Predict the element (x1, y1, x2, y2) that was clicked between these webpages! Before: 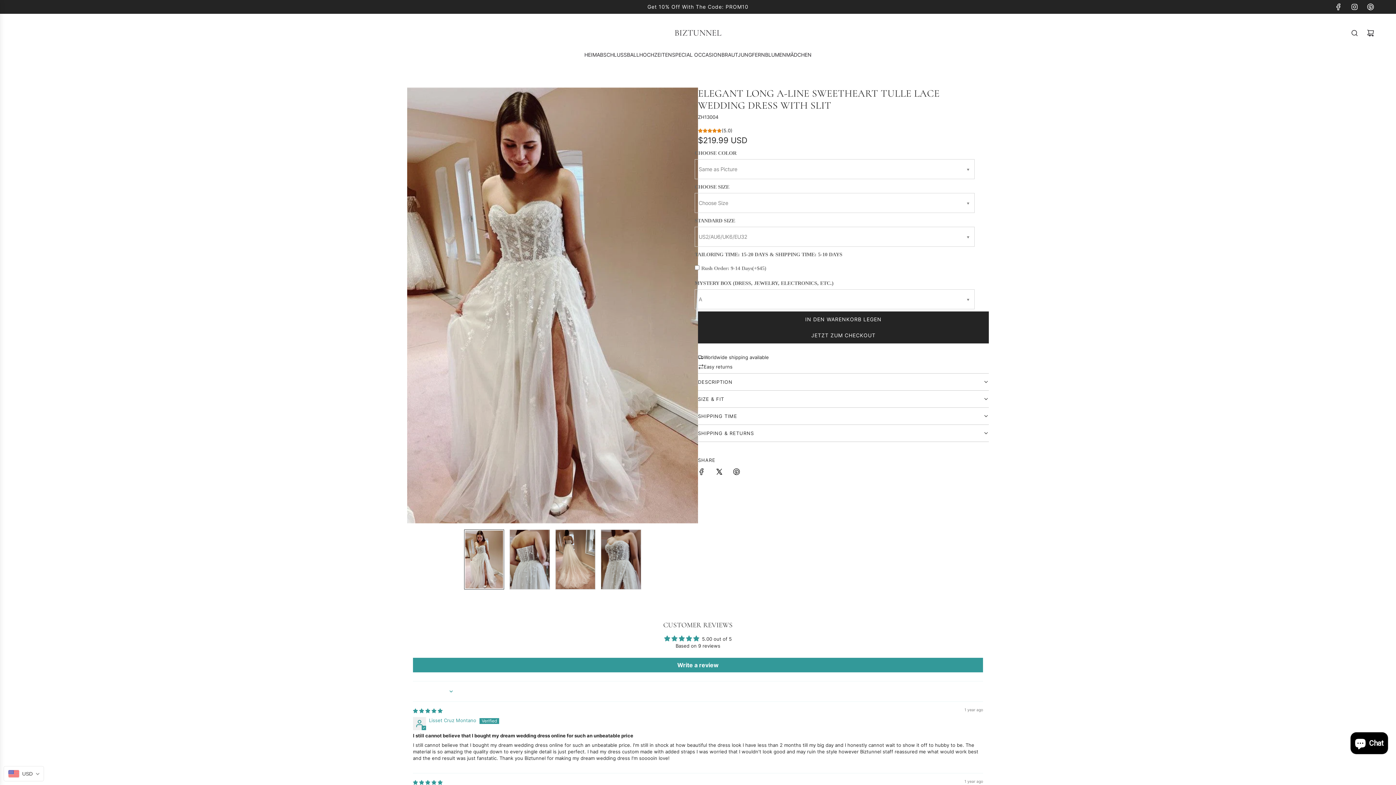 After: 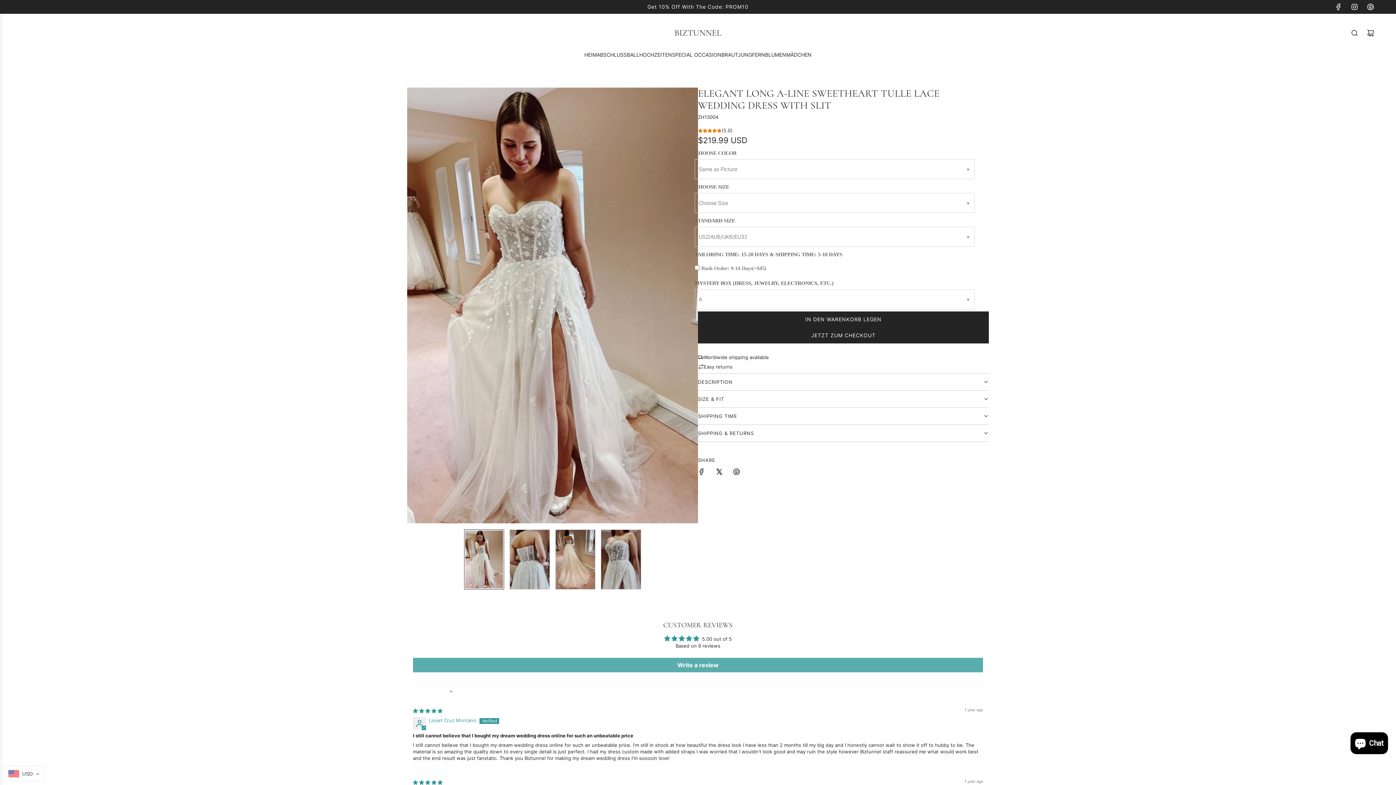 Action: label: Write a review bbox: (413, 658, 983, 672)